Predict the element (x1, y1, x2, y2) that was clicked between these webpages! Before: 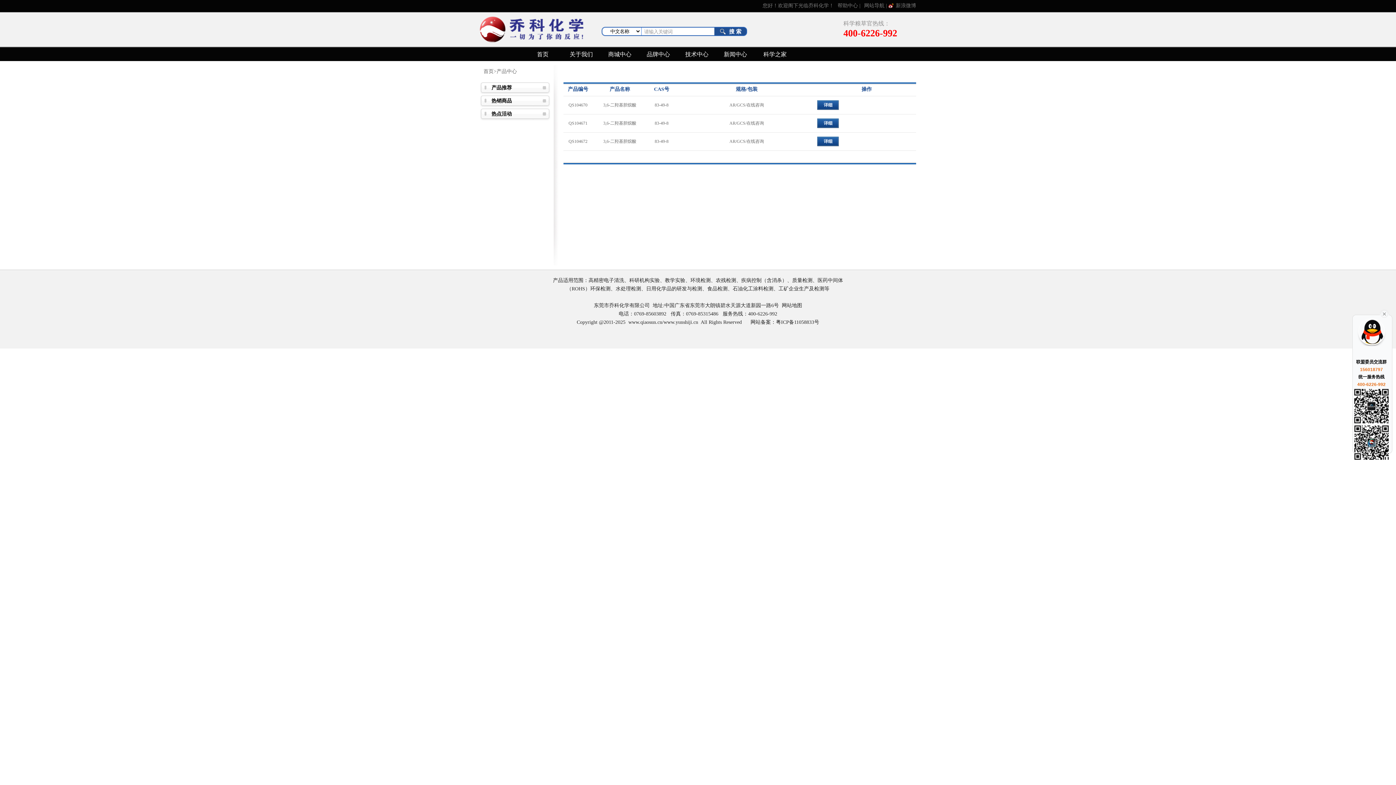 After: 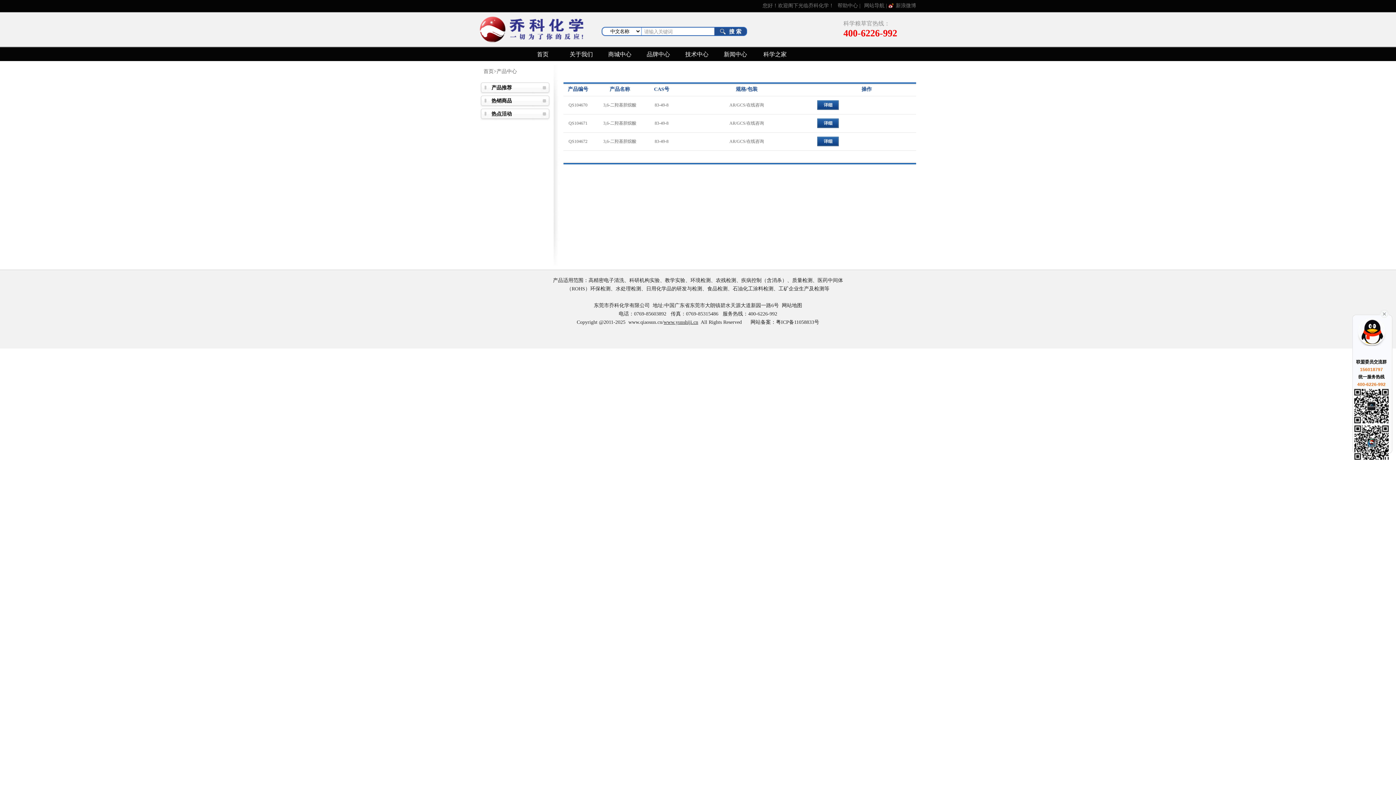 Action: label: www.yunshiji.cn bbox: (663, 319, 698, 324)